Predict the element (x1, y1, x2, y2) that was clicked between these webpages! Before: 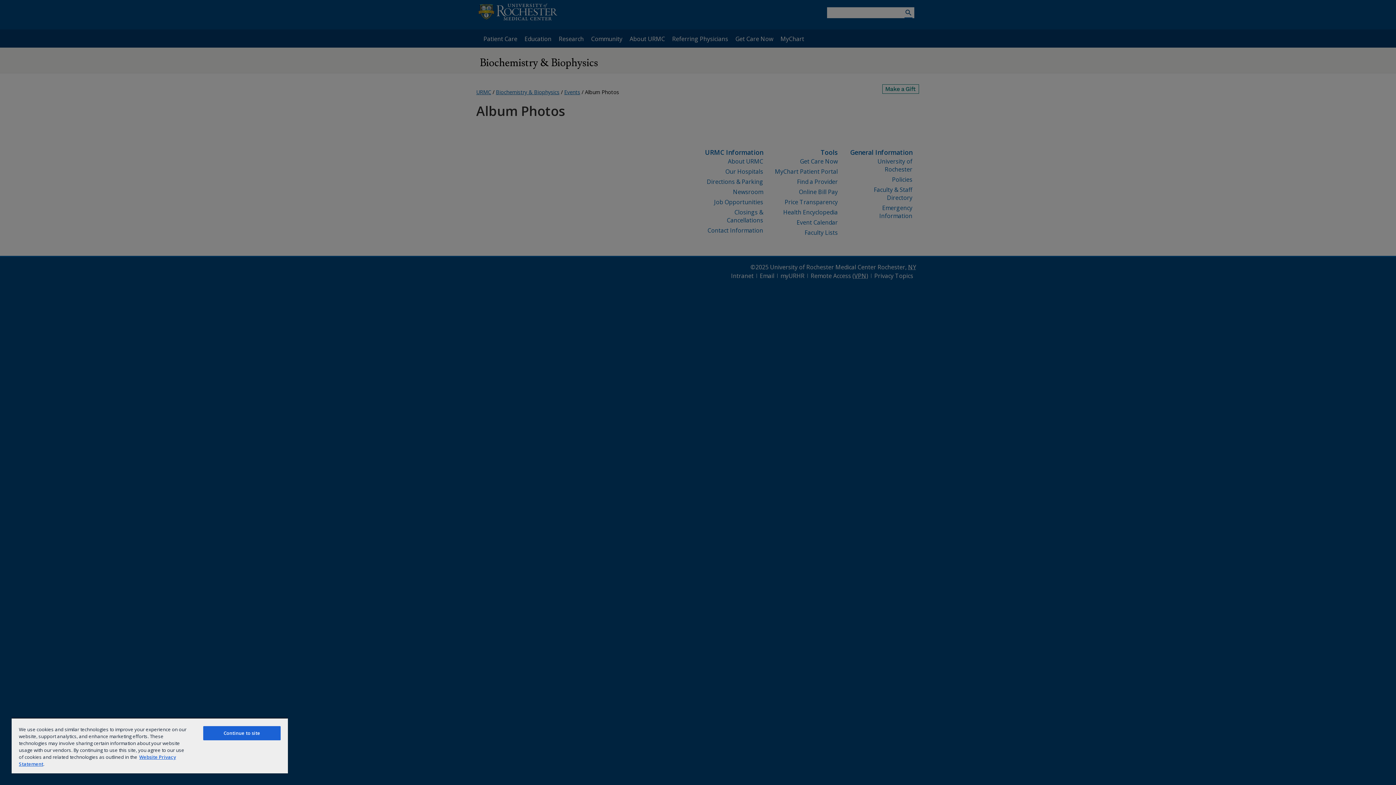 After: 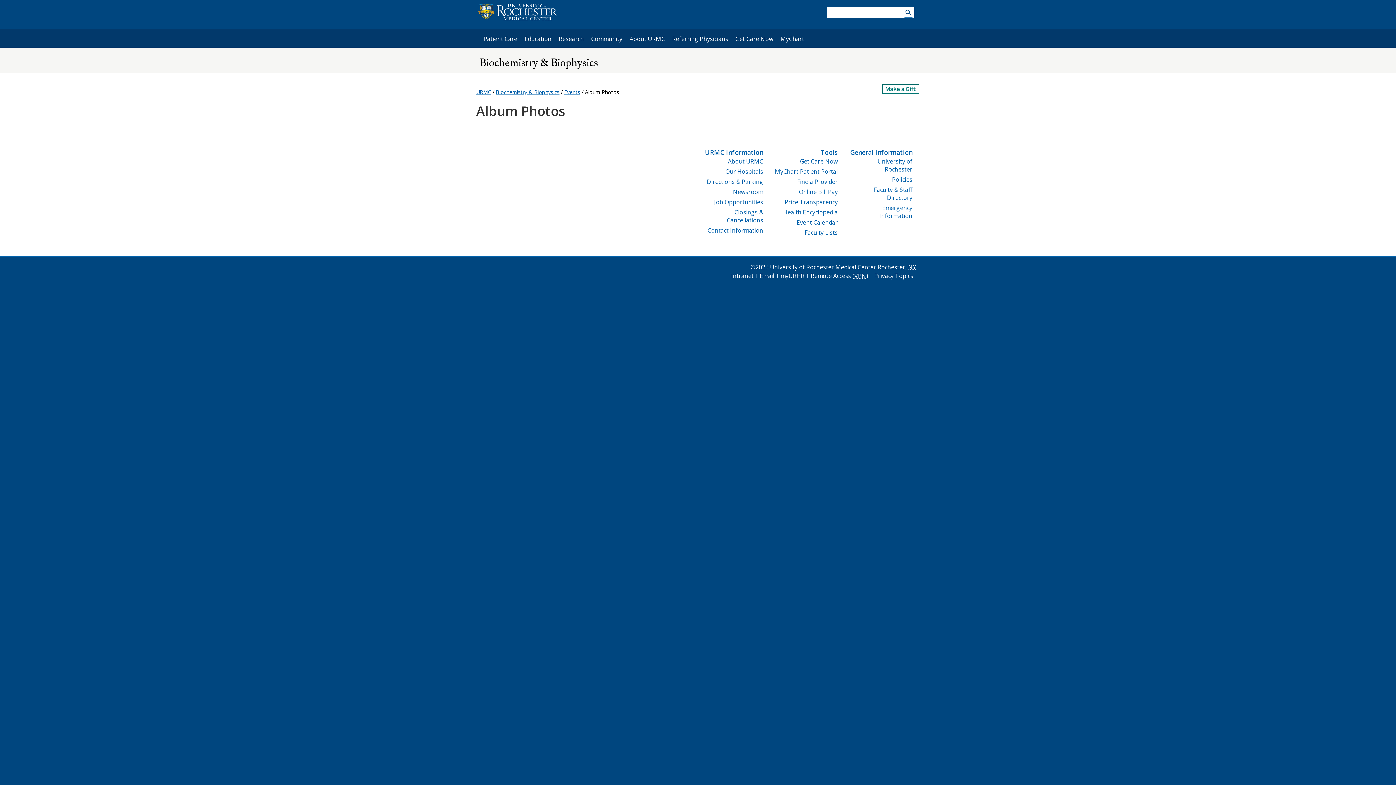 Action: bbox: (203, 726, 280, 740) label: Continue to site